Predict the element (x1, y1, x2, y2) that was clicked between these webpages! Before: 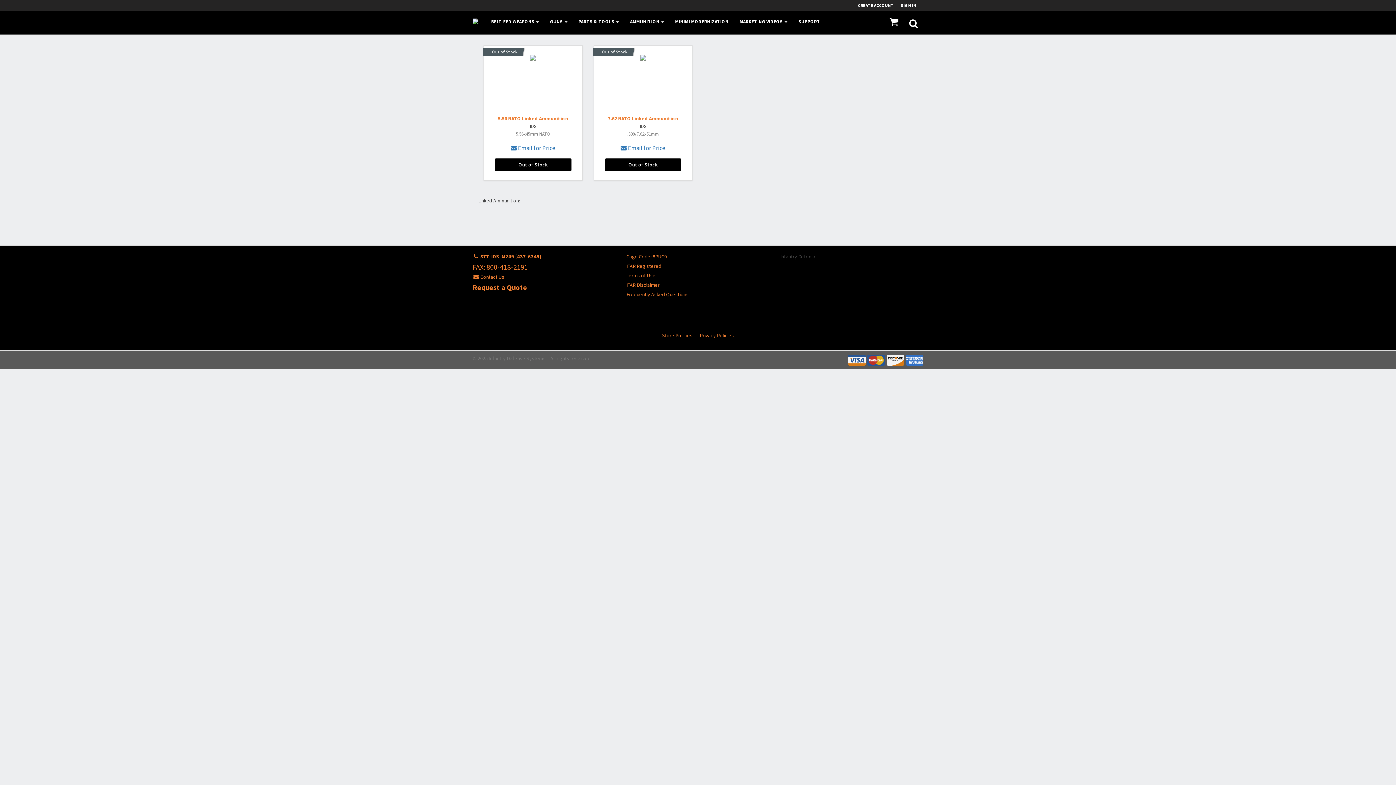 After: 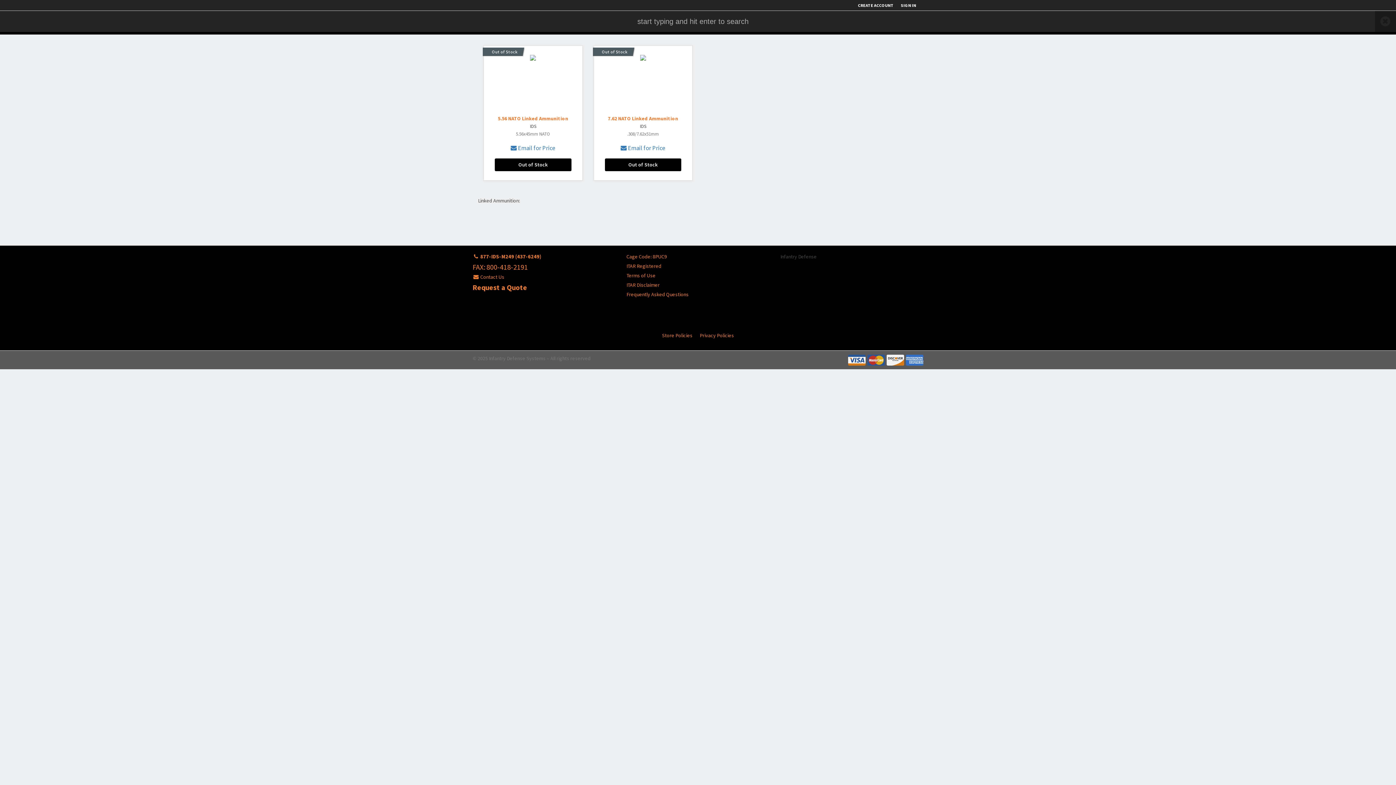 Action: bbox: (904, 11, 923, 34)